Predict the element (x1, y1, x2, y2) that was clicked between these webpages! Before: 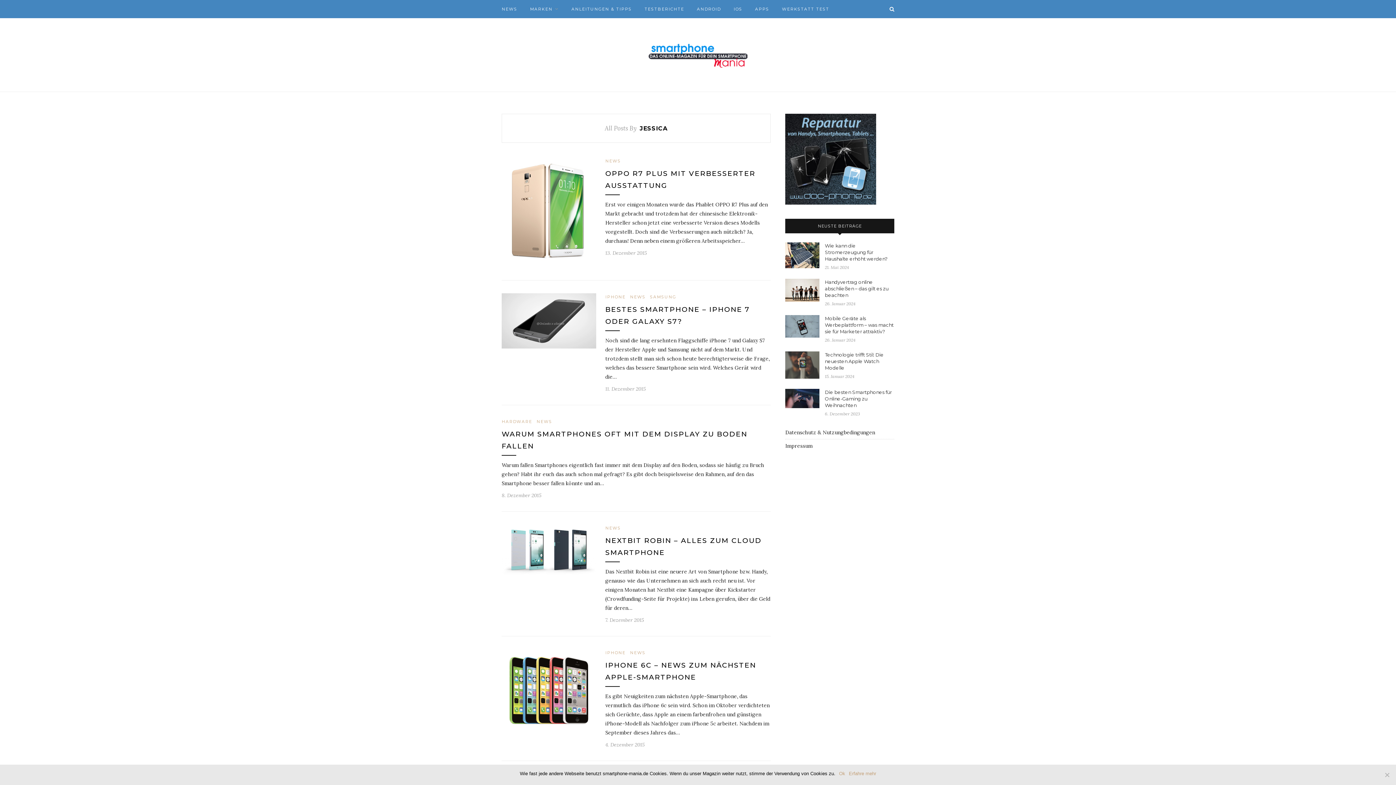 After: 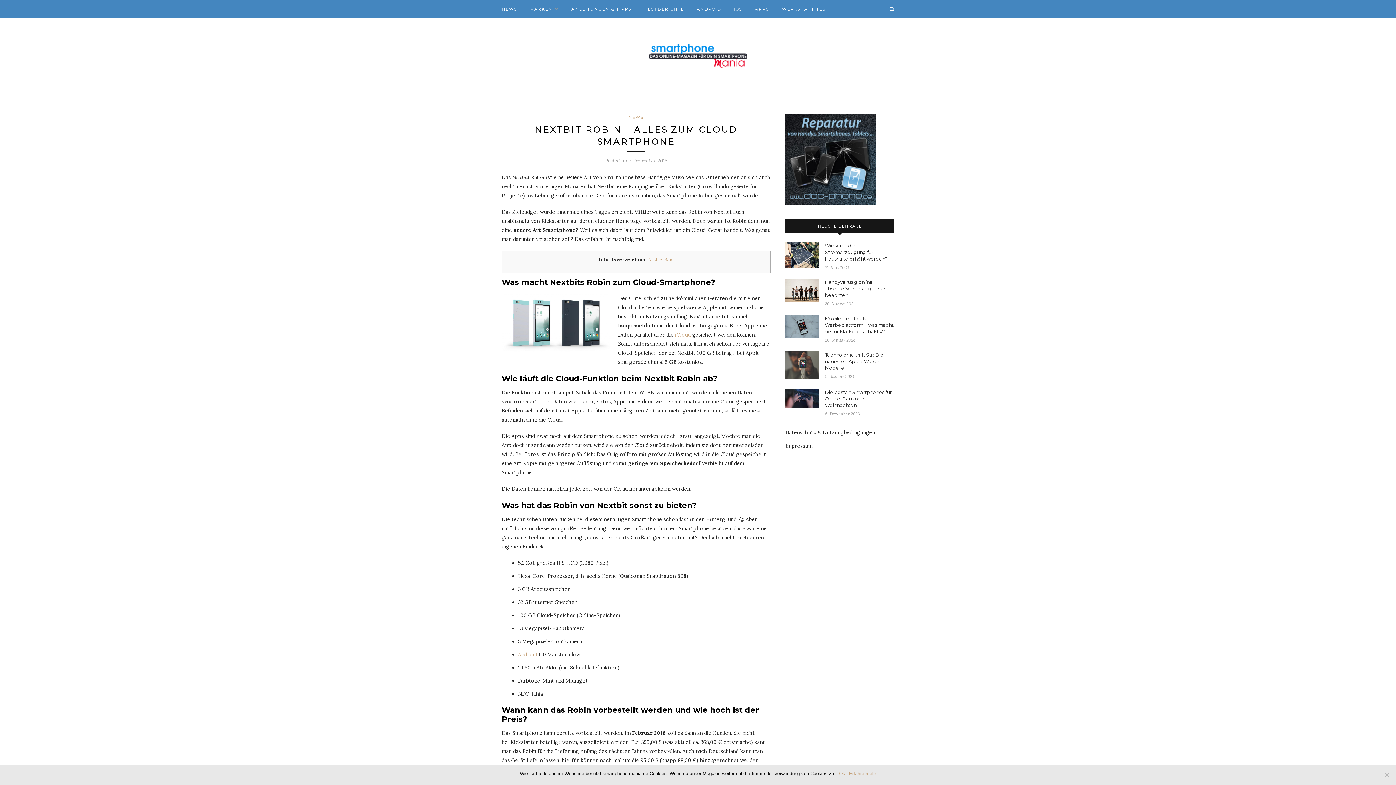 Action: bbox: (501, 546, 596, 552)